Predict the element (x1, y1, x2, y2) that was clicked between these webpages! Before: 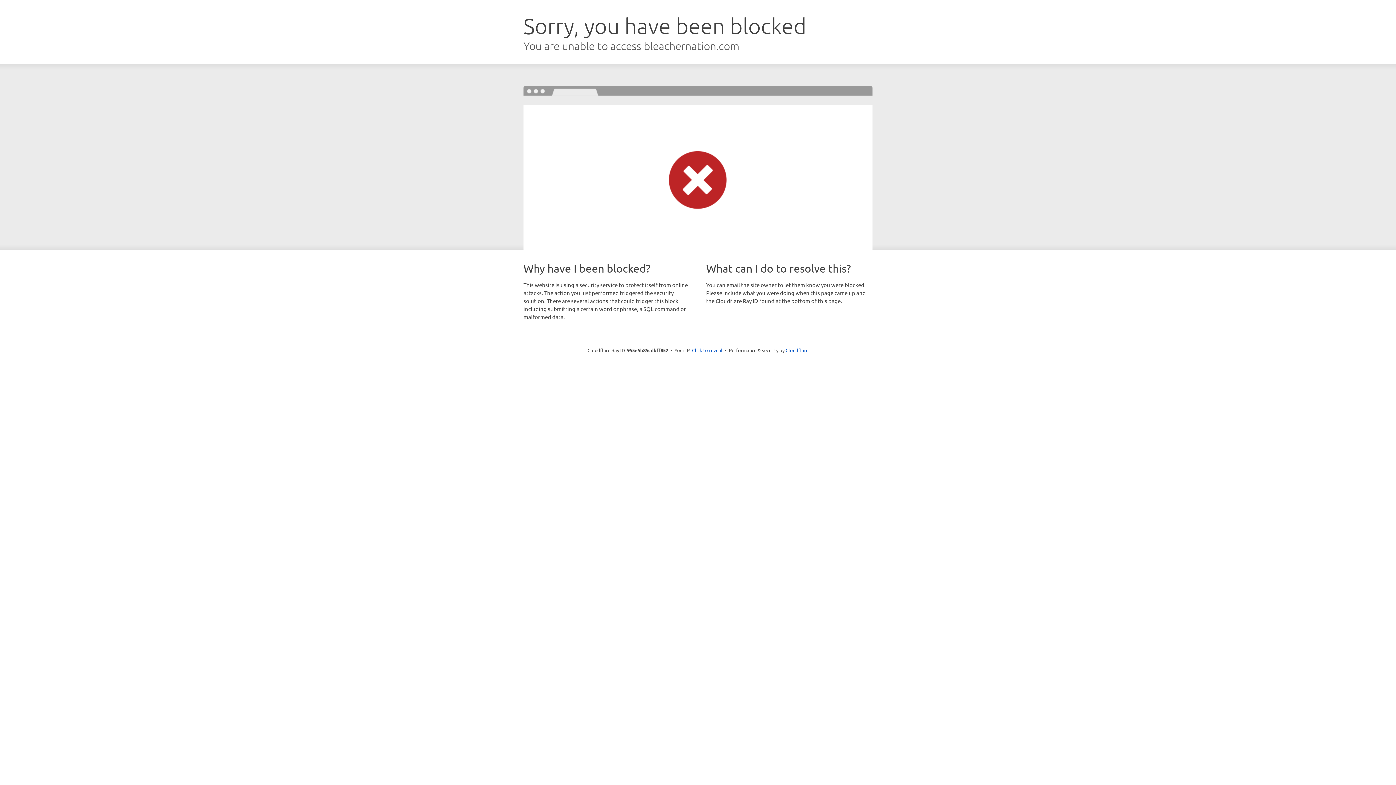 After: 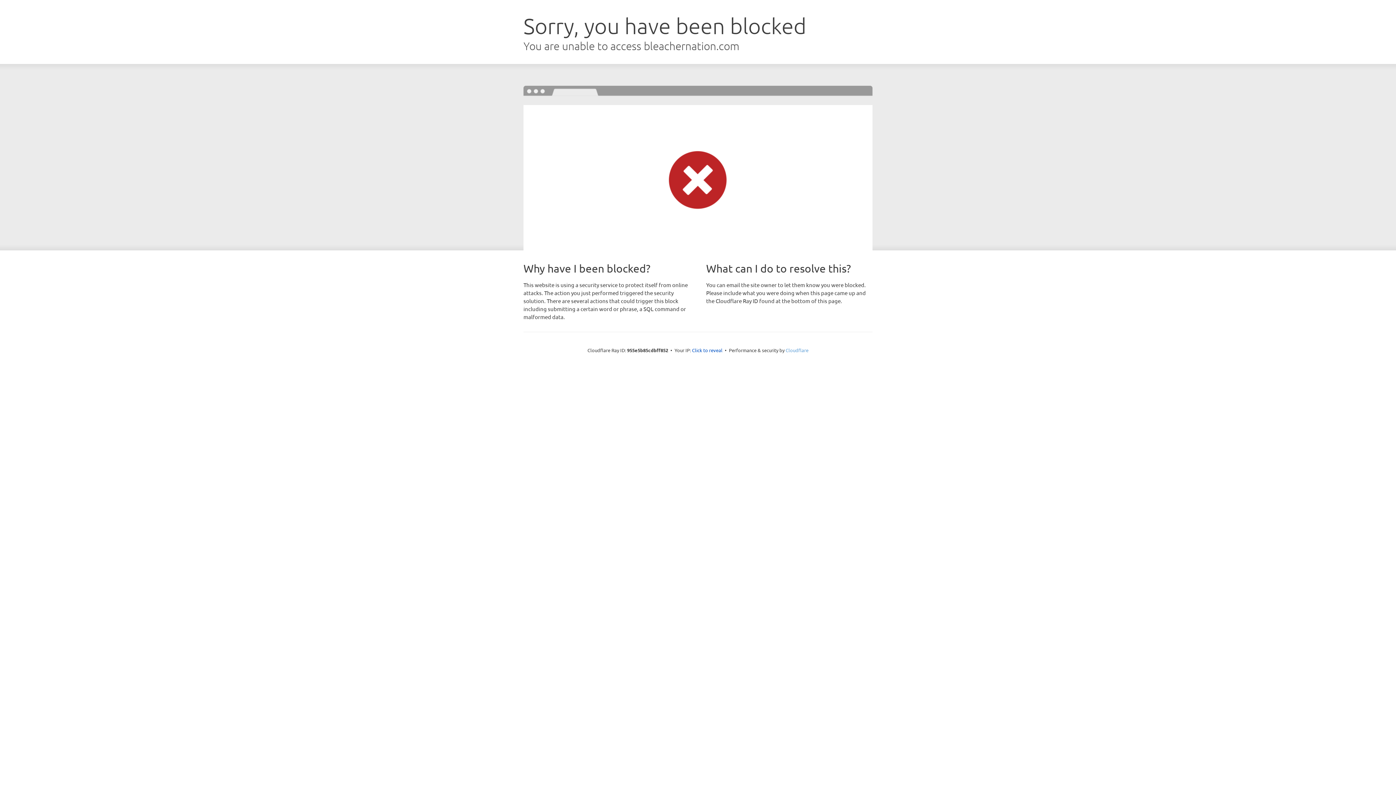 Action: bbox: (785, 347, 808, 353) label: Cloudflare